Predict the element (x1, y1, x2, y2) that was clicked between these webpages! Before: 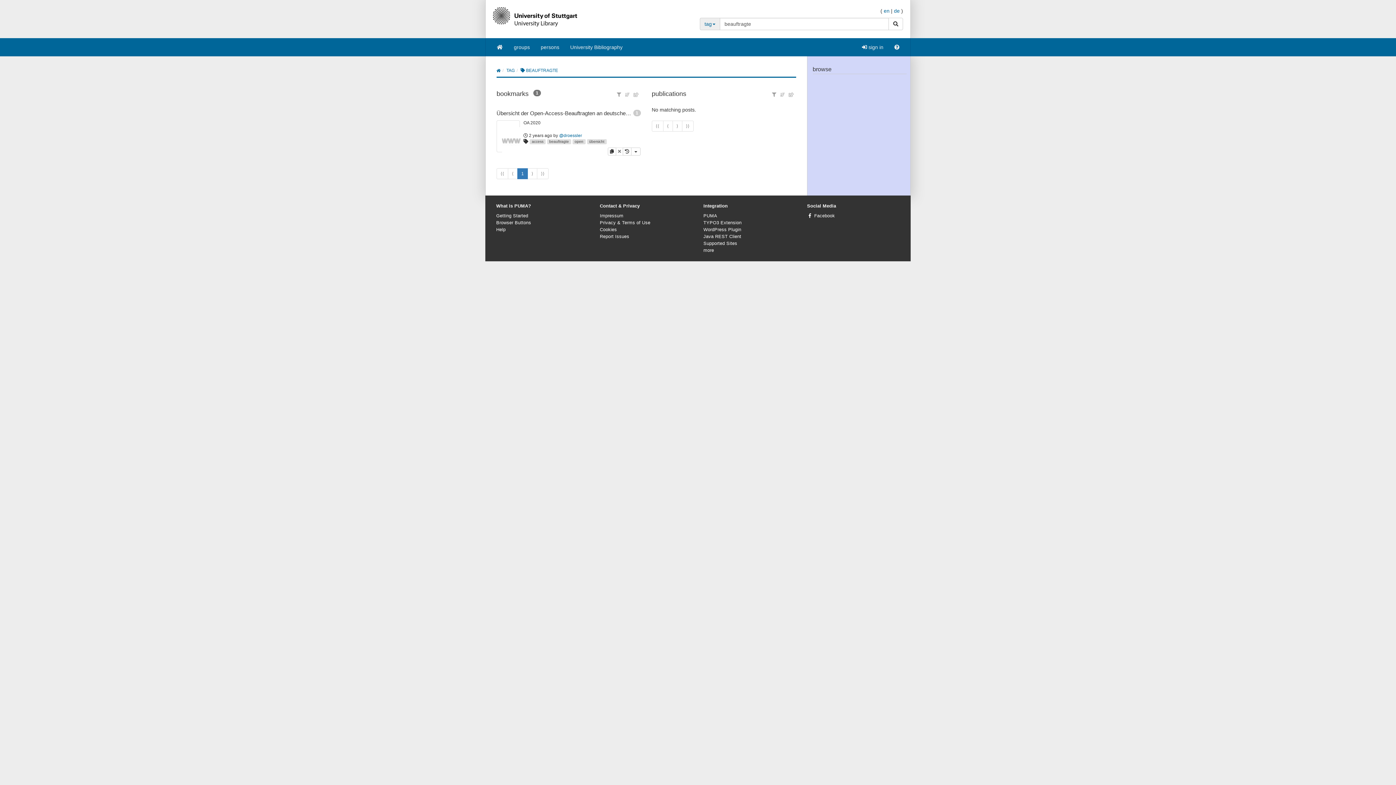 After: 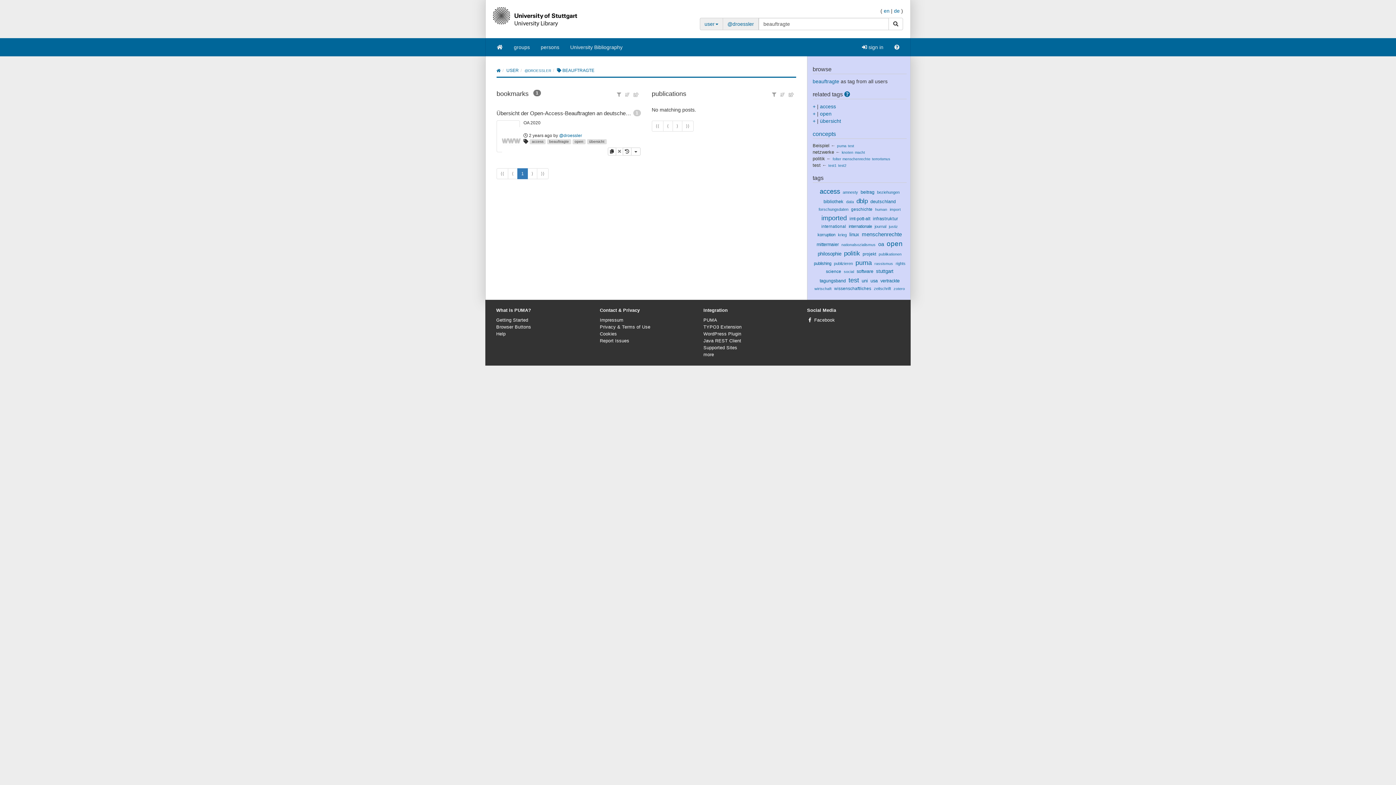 Action: bbox: (549, 139, 569, 143) label: beauftragte